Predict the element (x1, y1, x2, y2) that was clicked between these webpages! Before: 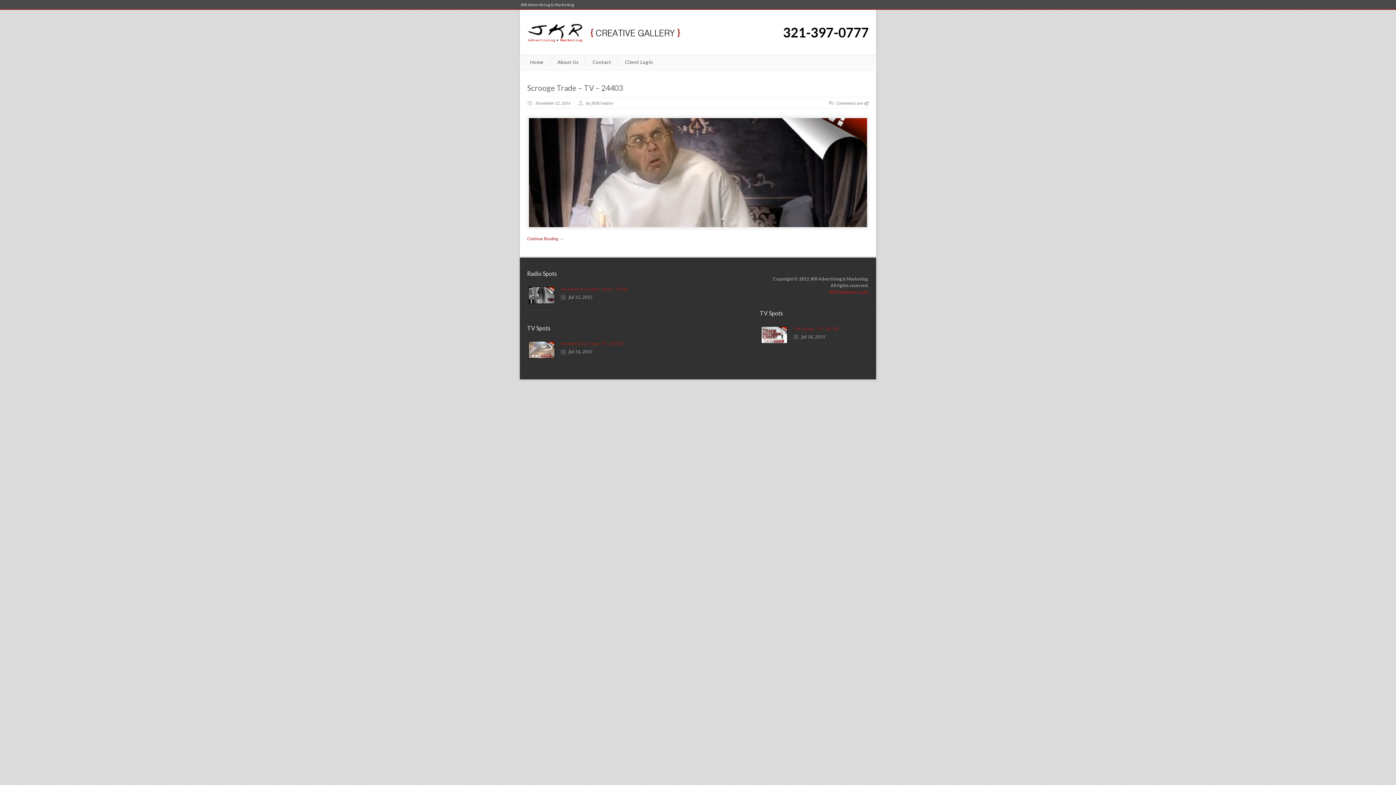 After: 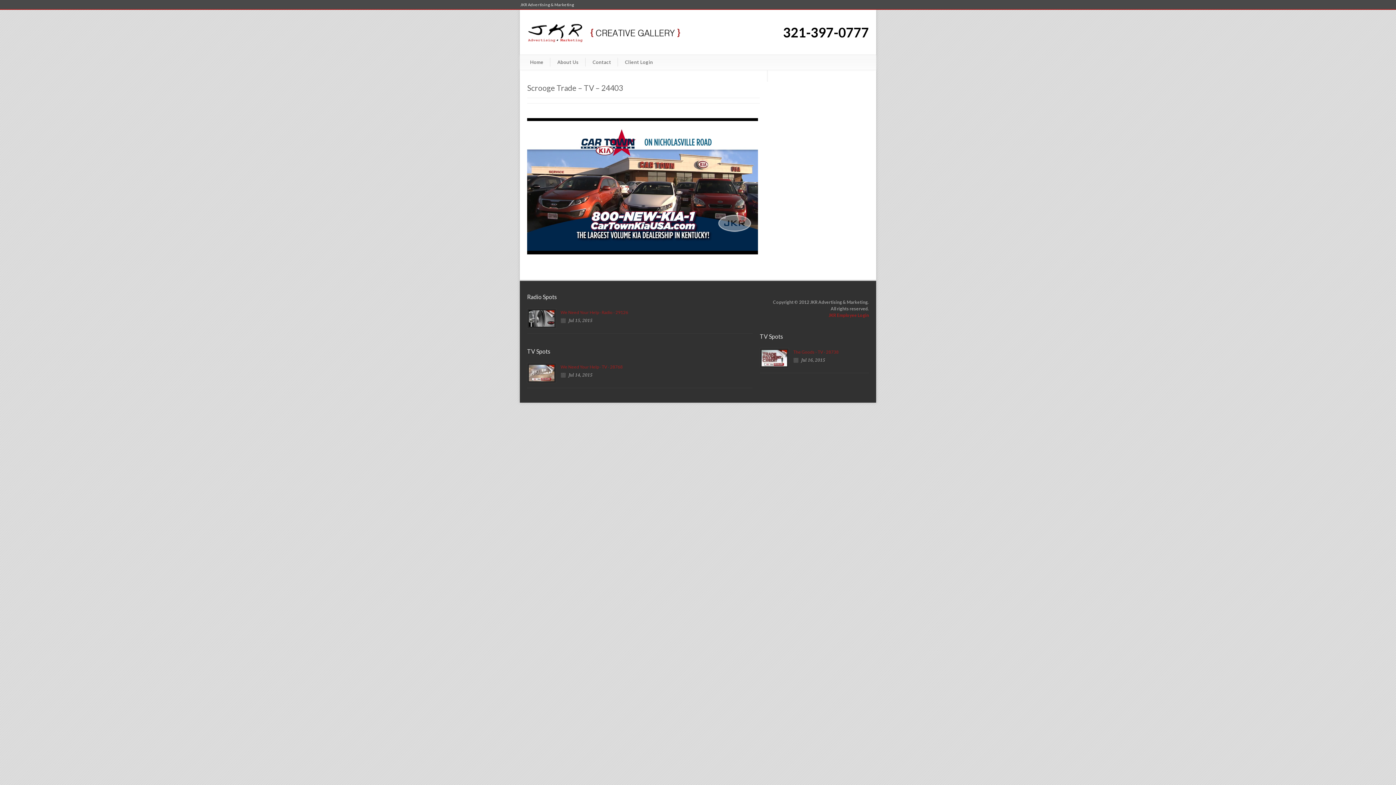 Action: bbox: (527, 83, 623, 92) label: Scrooge Trade – TV – 24403